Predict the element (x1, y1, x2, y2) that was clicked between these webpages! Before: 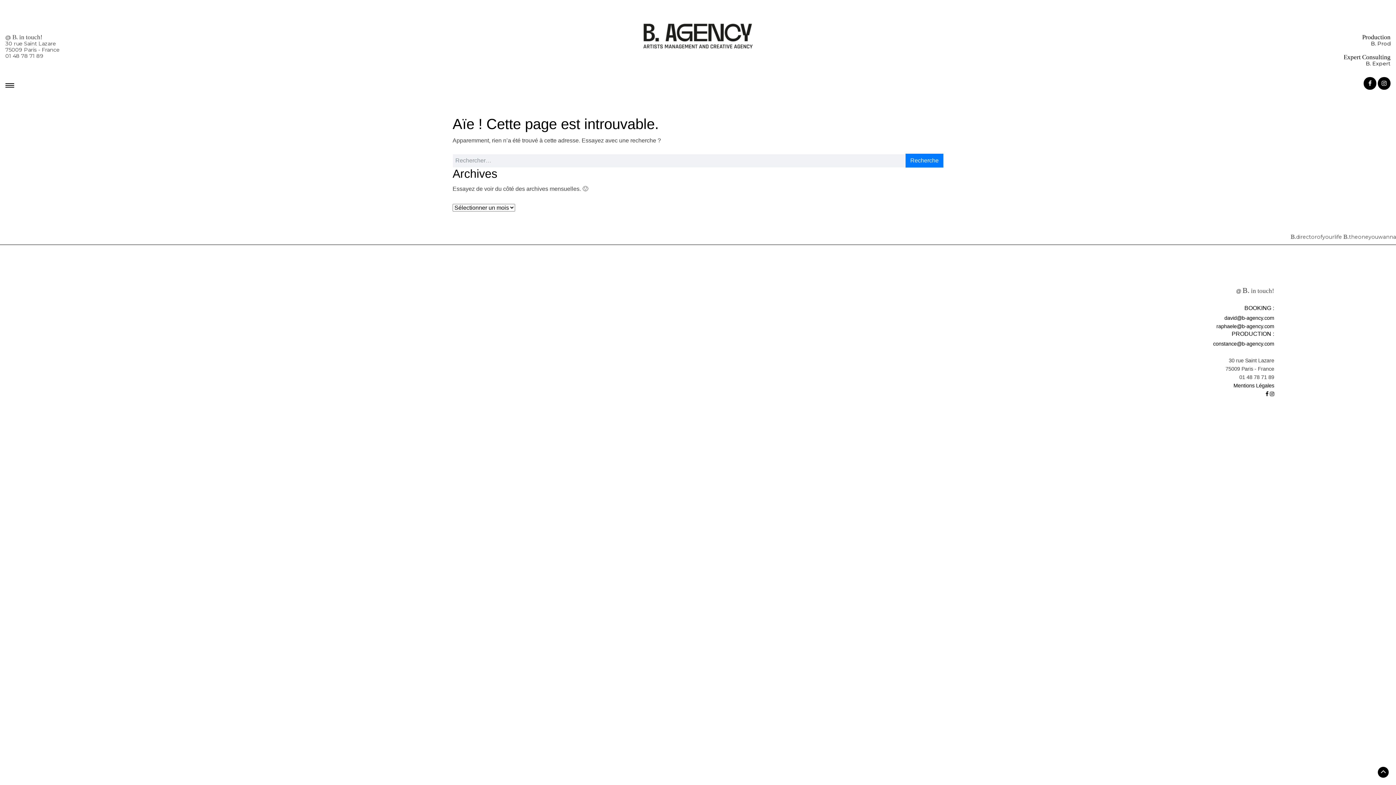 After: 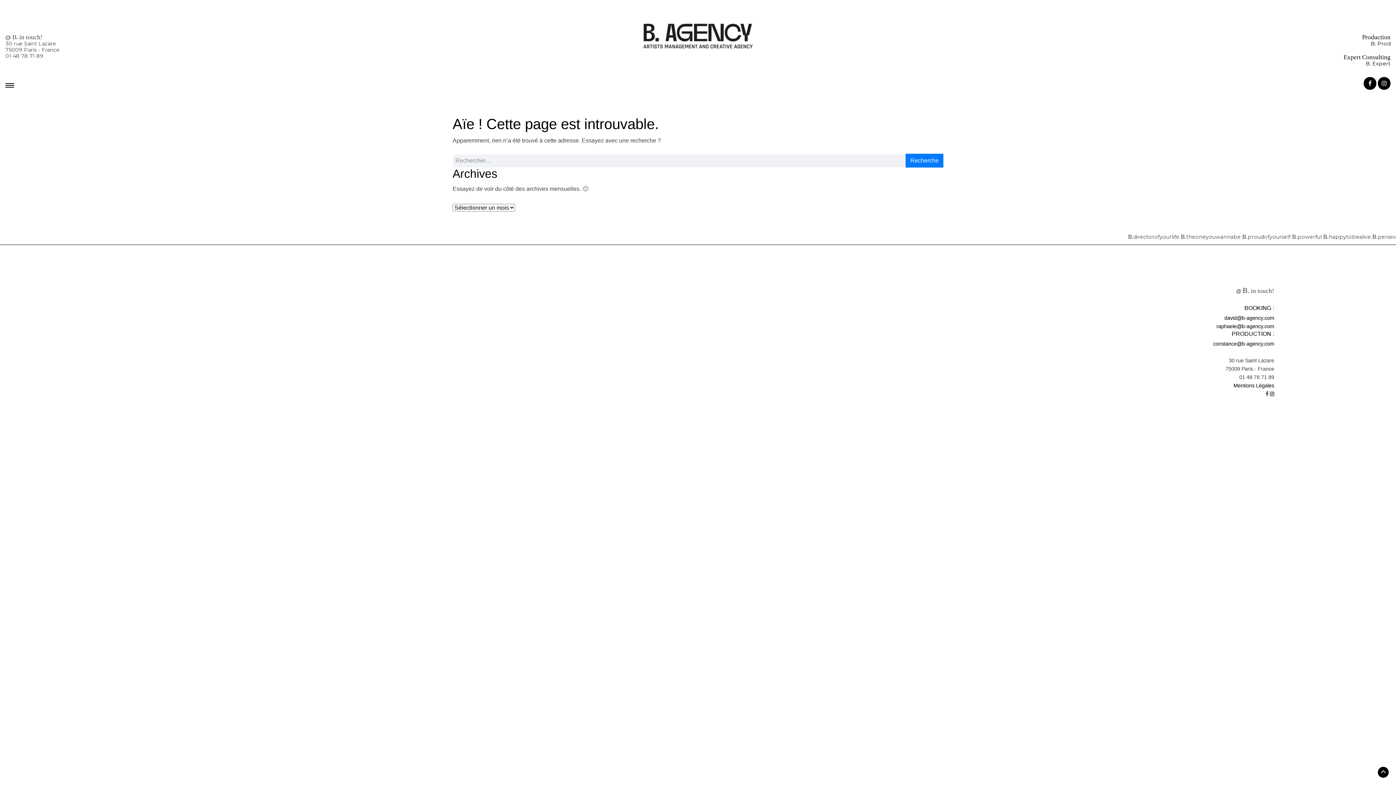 Action: bbox: (1265, 391, 1268, 397)